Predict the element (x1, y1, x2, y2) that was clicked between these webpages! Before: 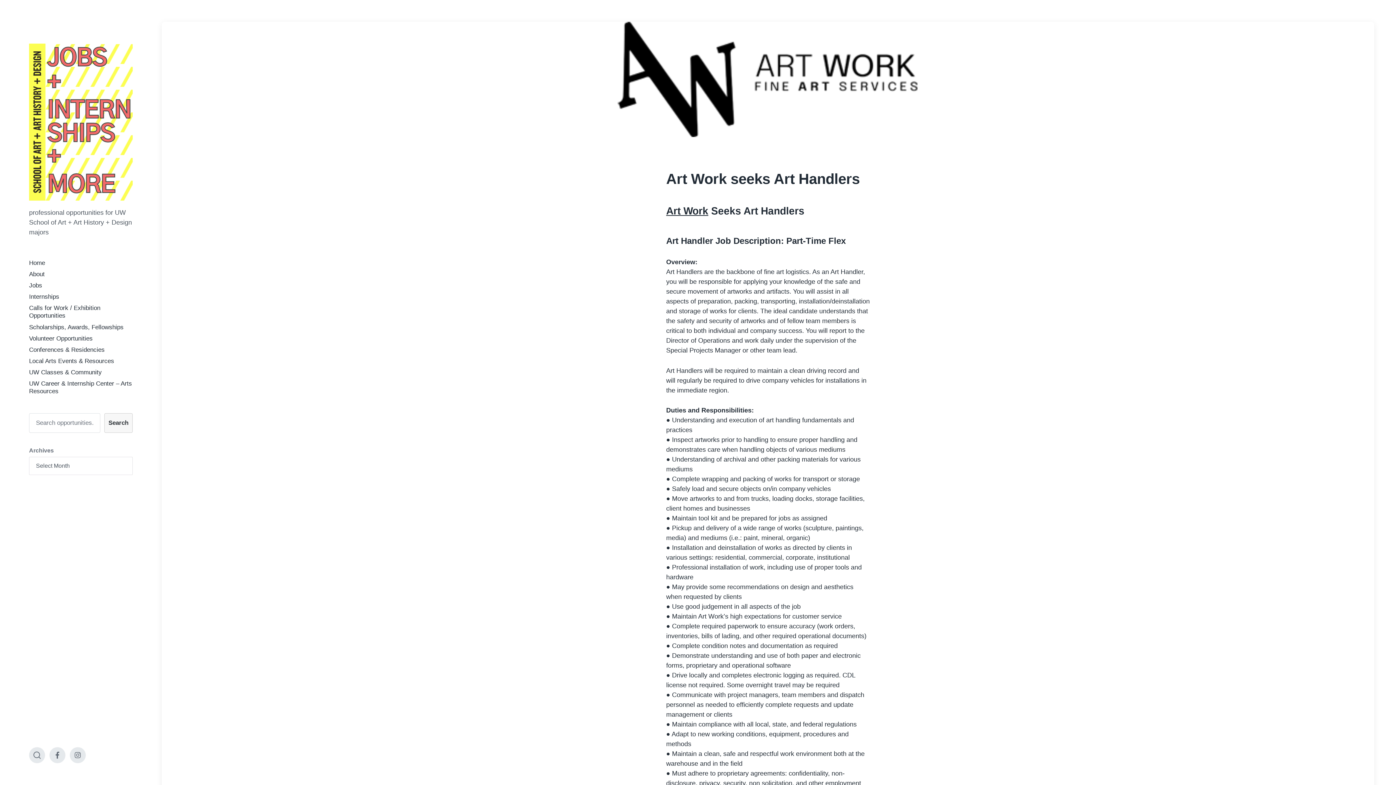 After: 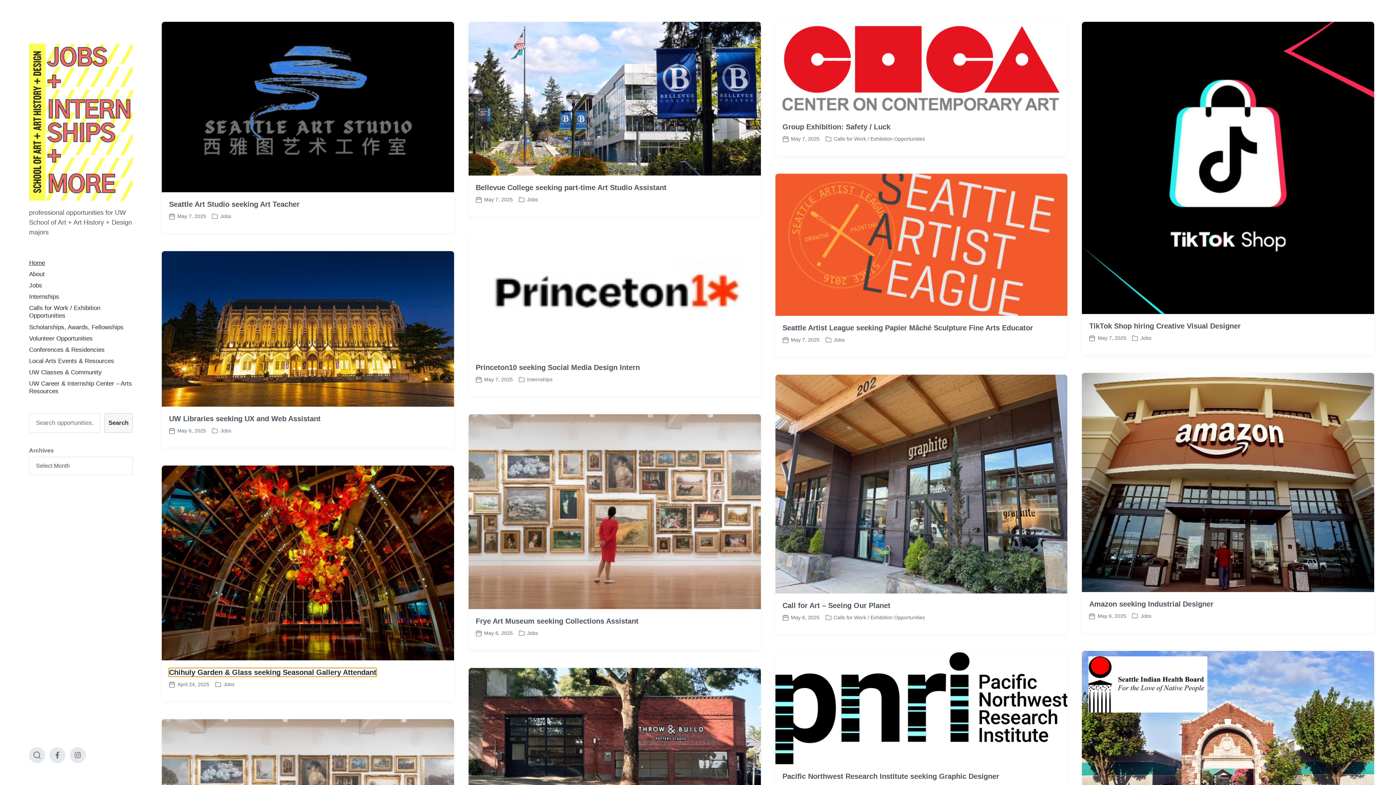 Action: bbox: (29, 43, 132, 200)